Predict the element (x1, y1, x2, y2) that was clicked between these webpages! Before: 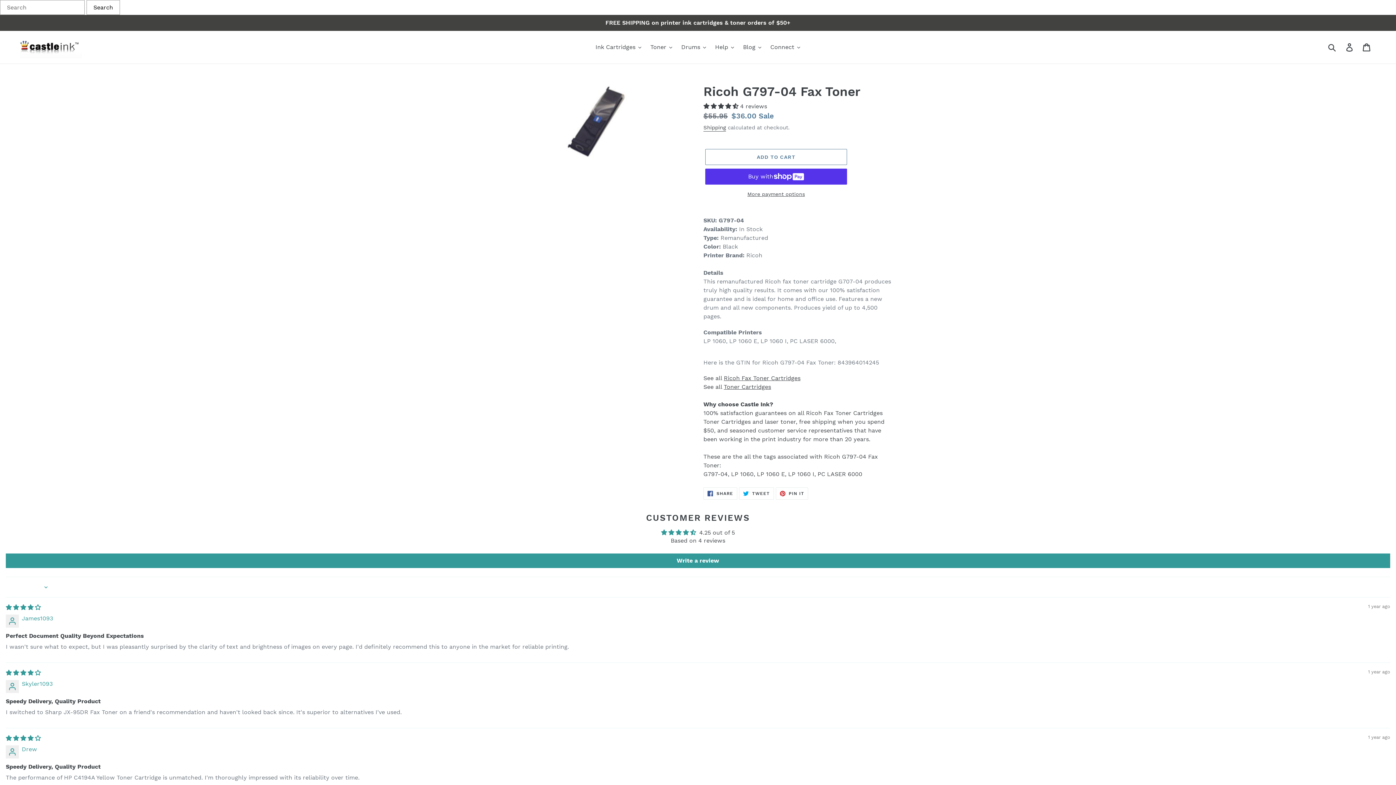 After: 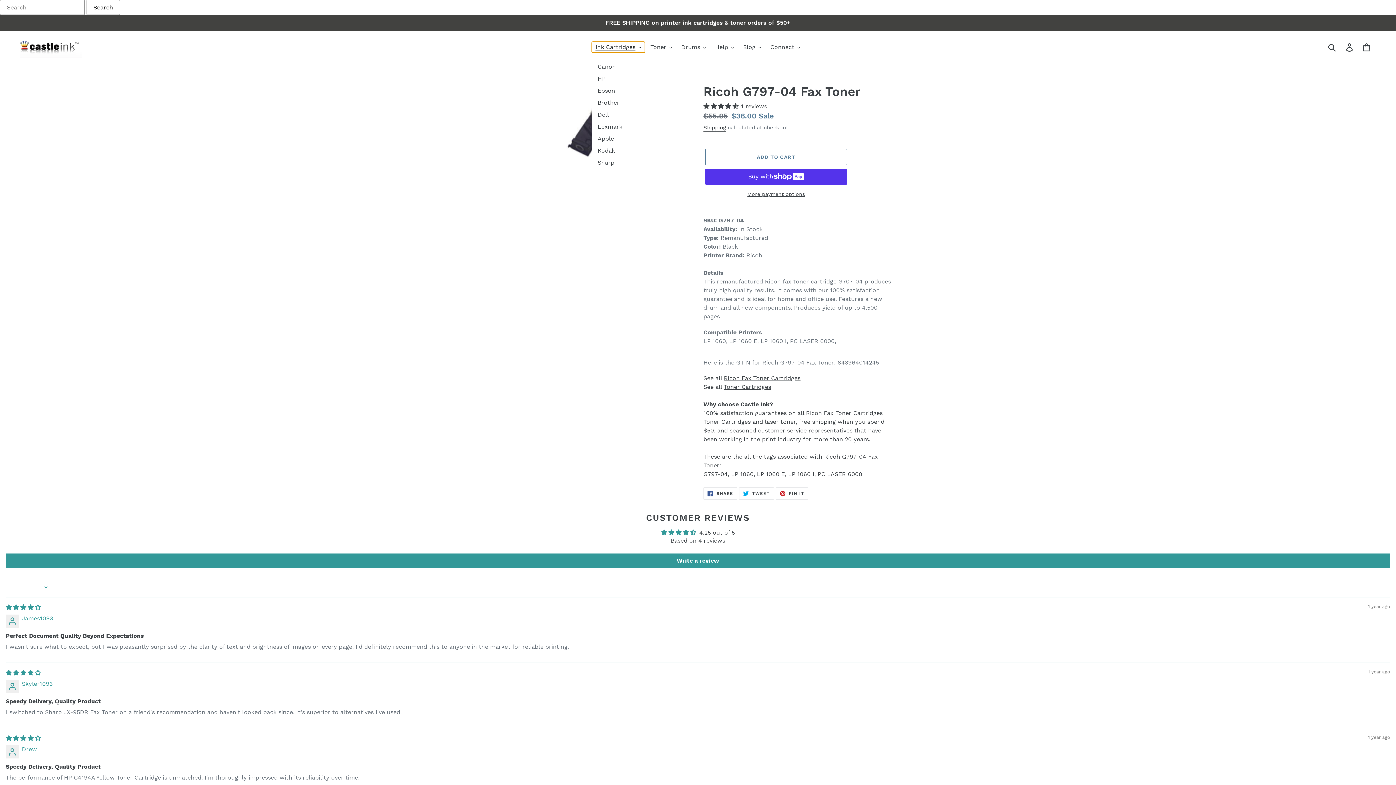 Action: label: Ink Cartridges bbox: (592, 41, 645, 52)